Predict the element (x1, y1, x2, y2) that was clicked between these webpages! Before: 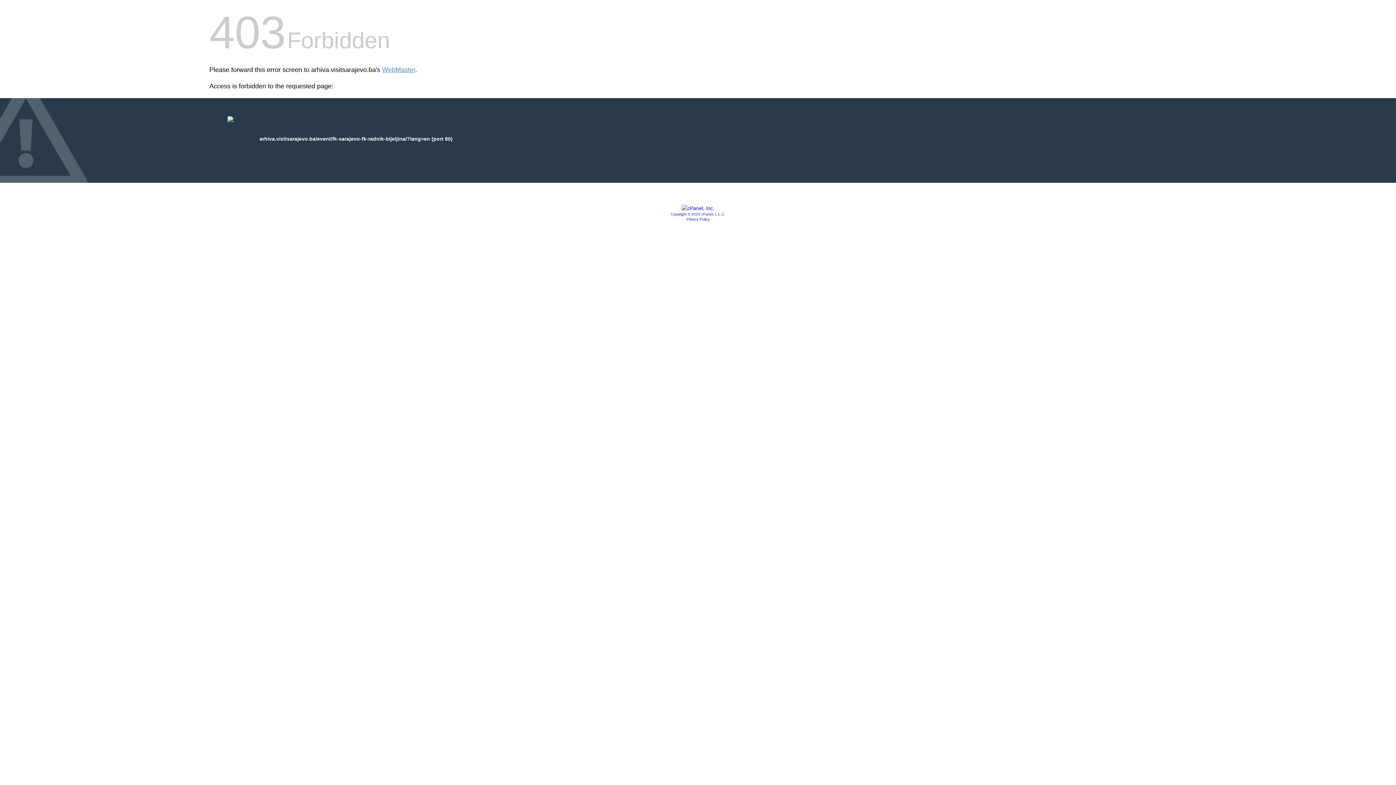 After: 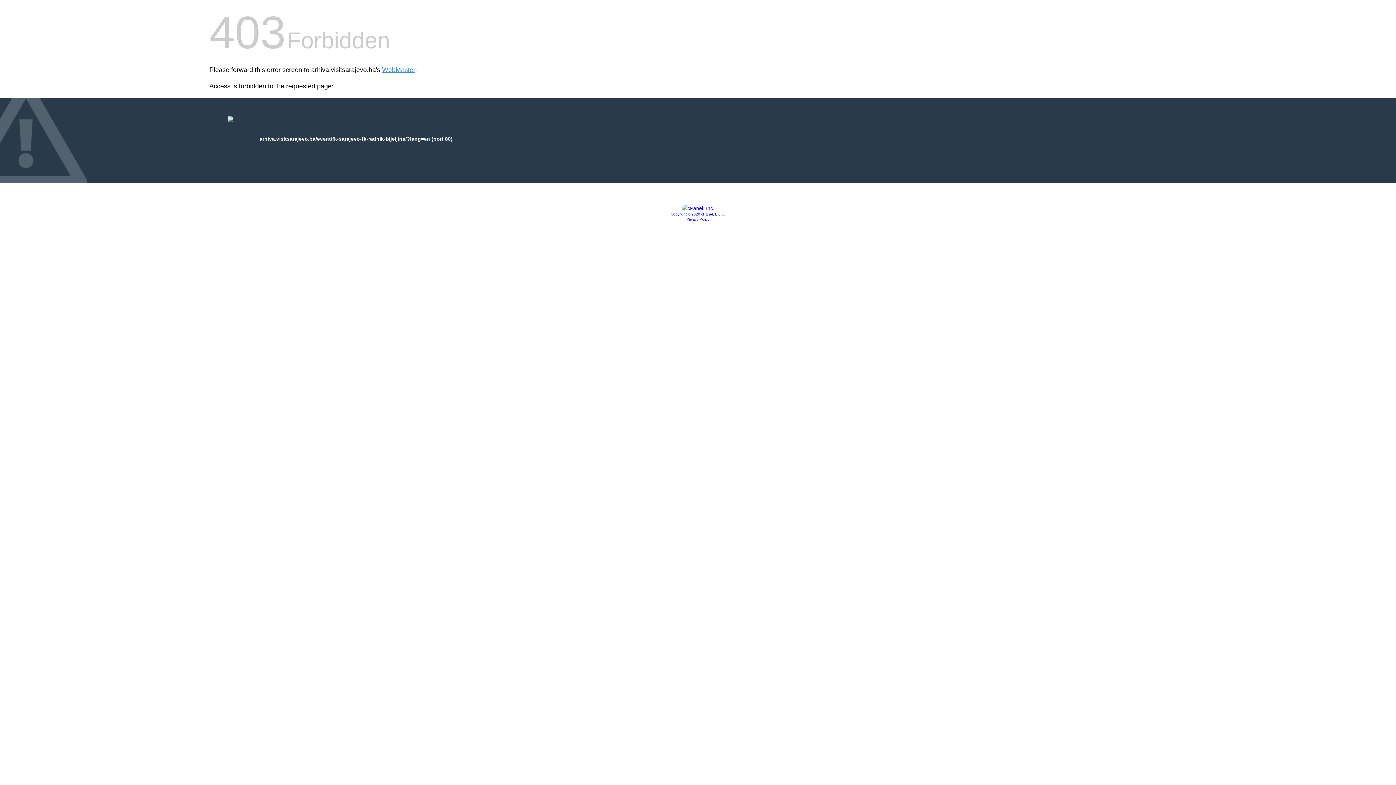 Action: bbox: (686, 217, 709, 221) label: Privacy Policy